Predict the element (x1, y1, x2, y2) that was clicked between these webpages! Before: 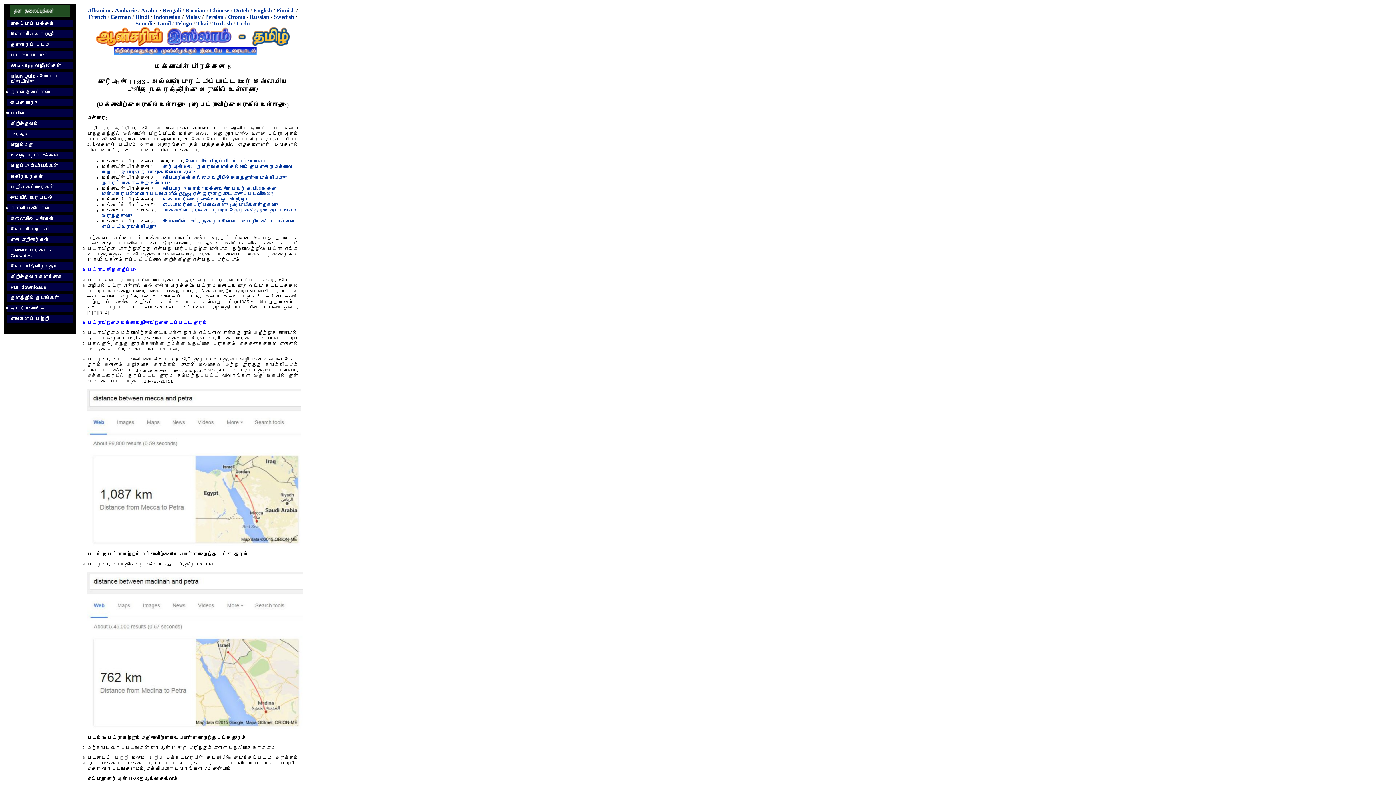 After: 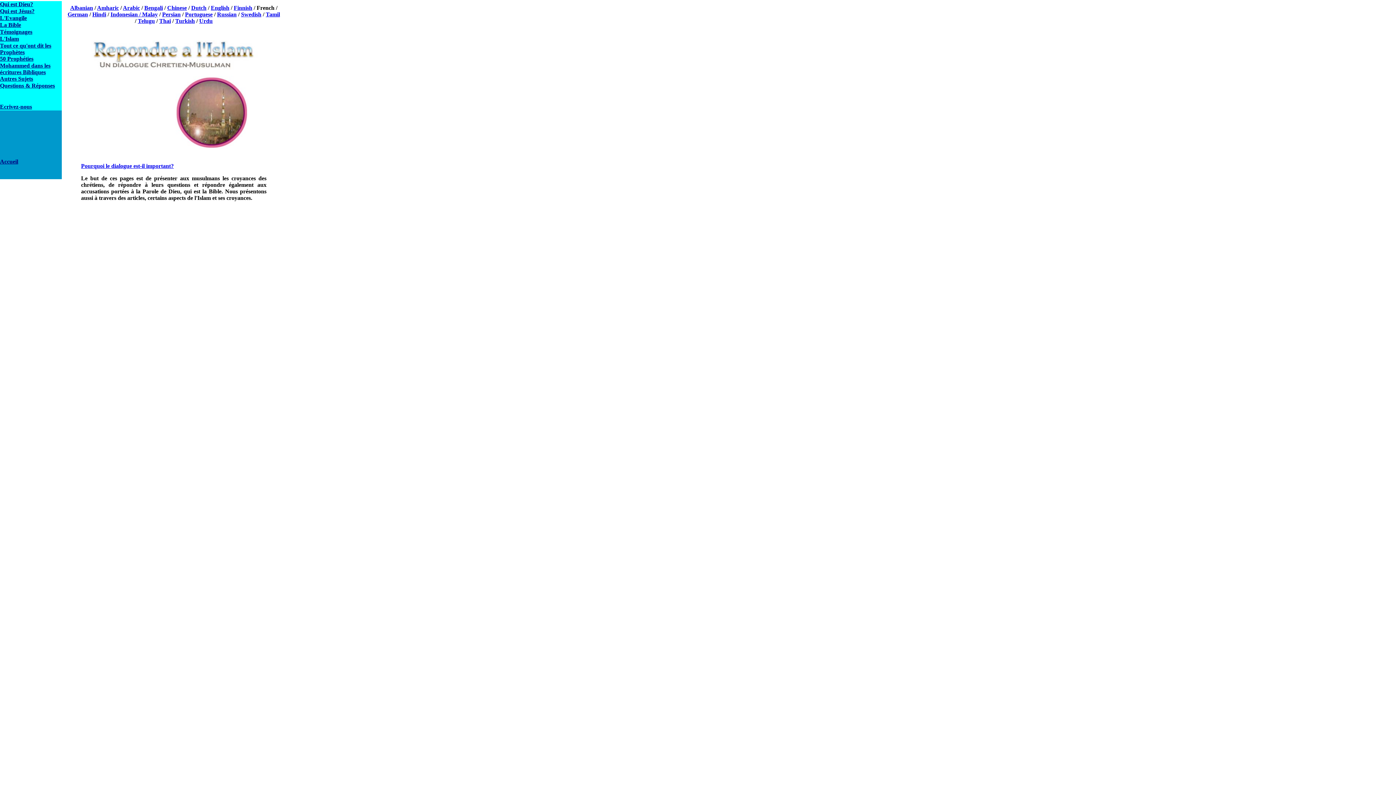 Action: bbox: (88, 13, 106, 20) label: French